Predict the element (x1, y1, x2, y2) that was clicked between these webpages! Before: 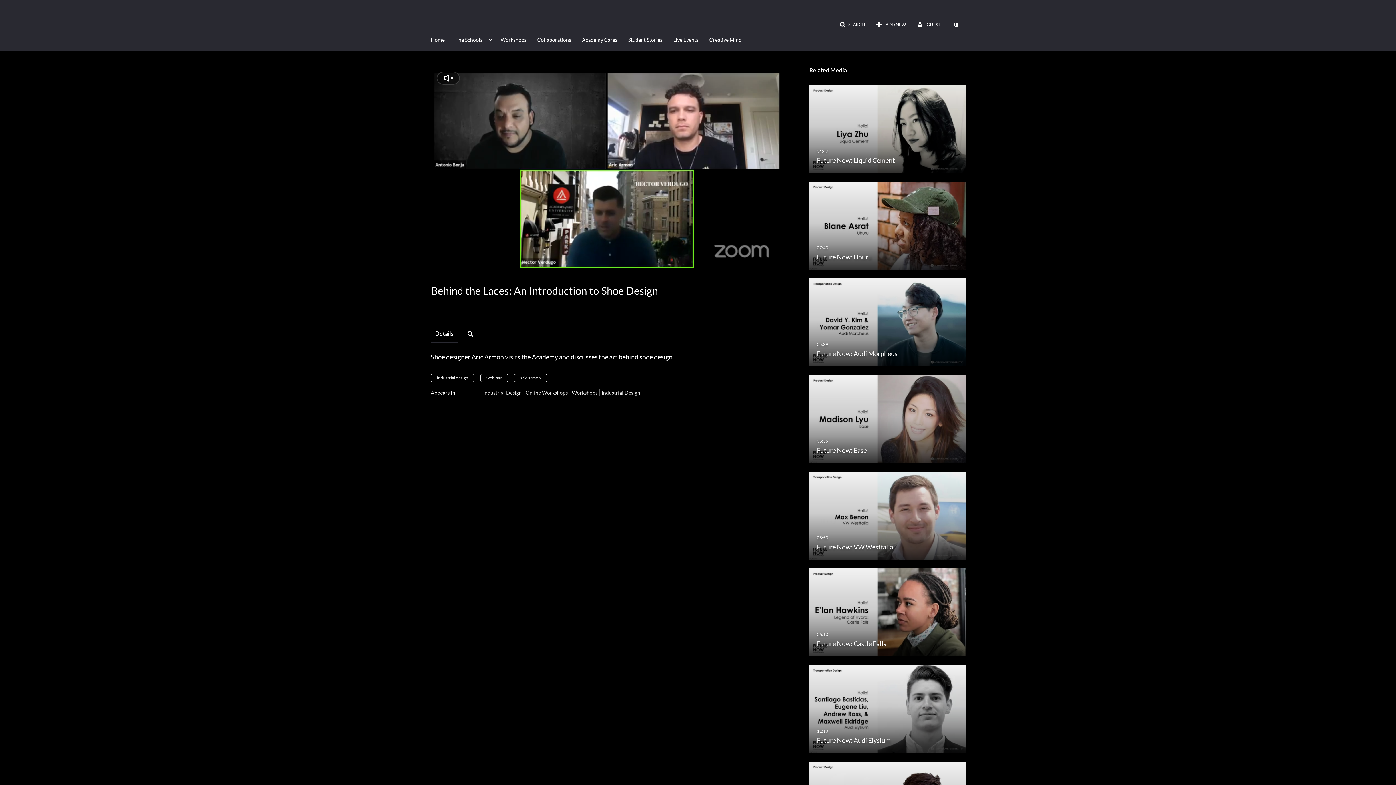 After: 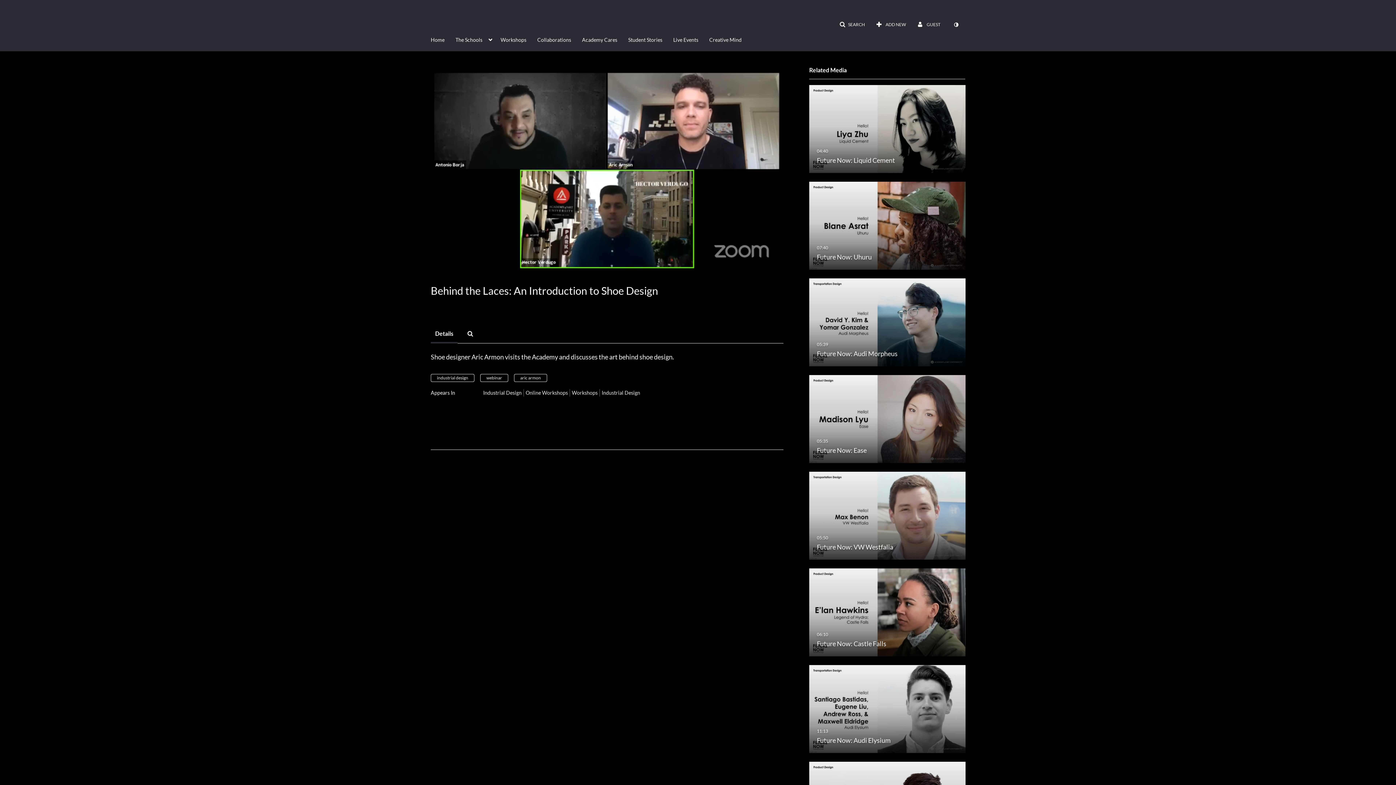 Action: bbox: (734, 261, 745, 273) label: Picture in picture